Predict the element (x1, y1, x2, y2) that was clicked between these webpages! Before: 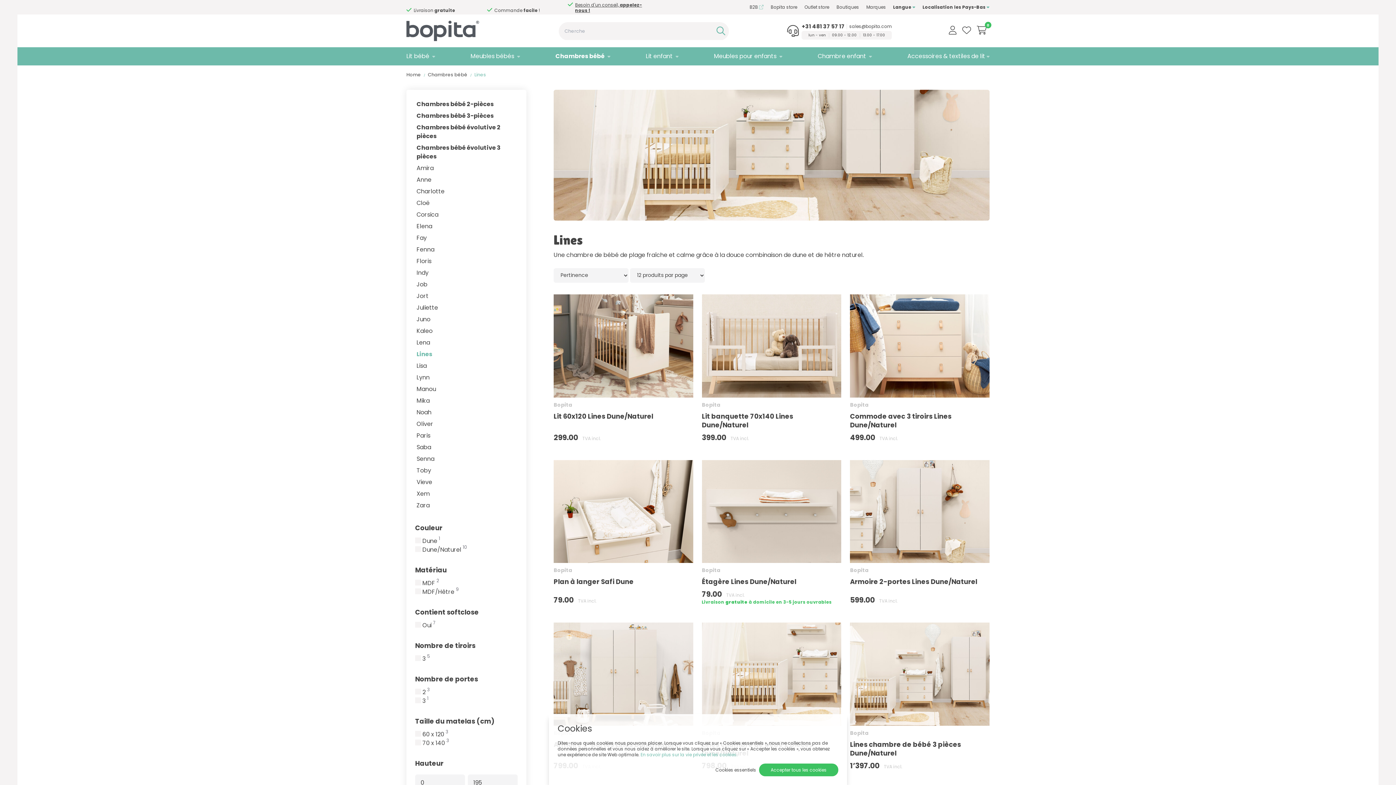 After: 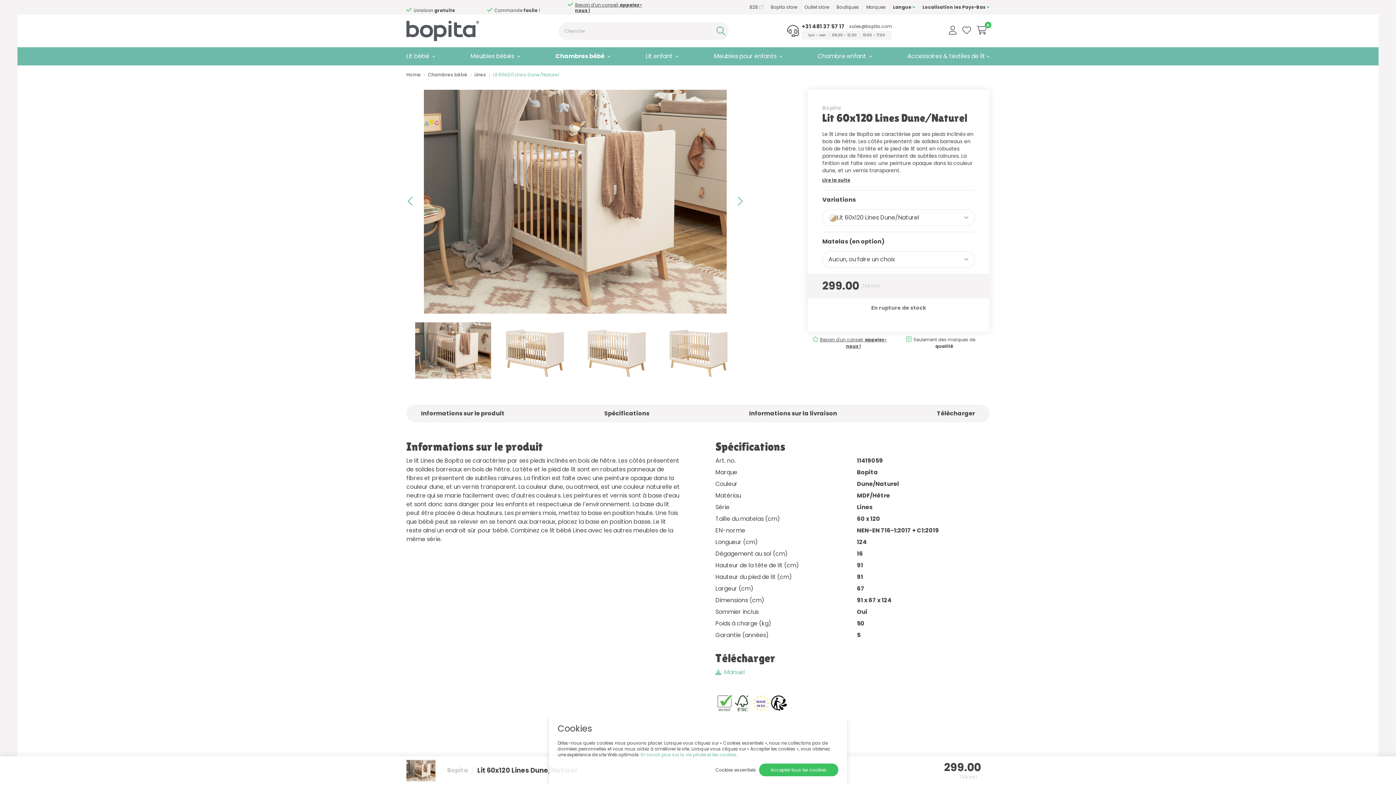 Action: label: Lit 60x120 Lines Dune/Naturel bbox: (553, 411, 653, 420)